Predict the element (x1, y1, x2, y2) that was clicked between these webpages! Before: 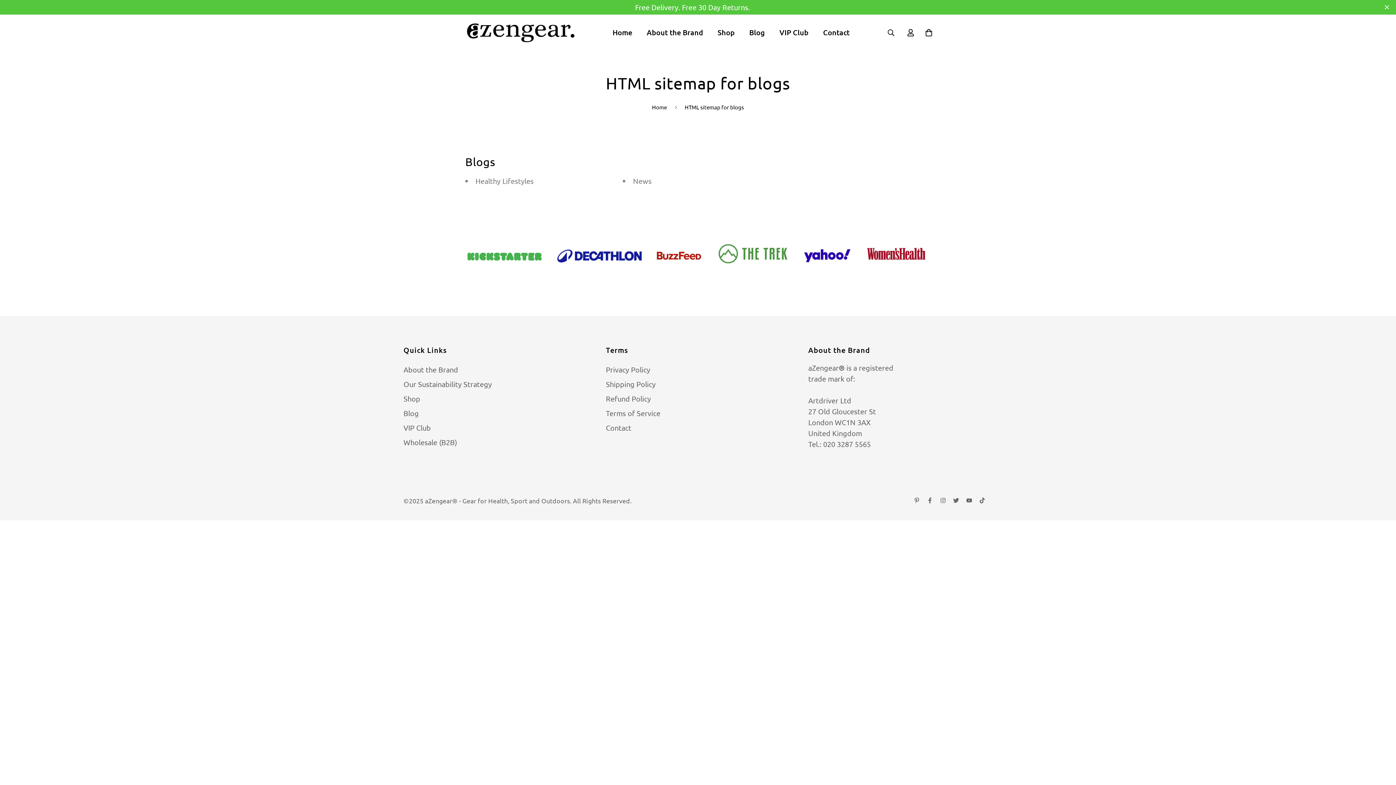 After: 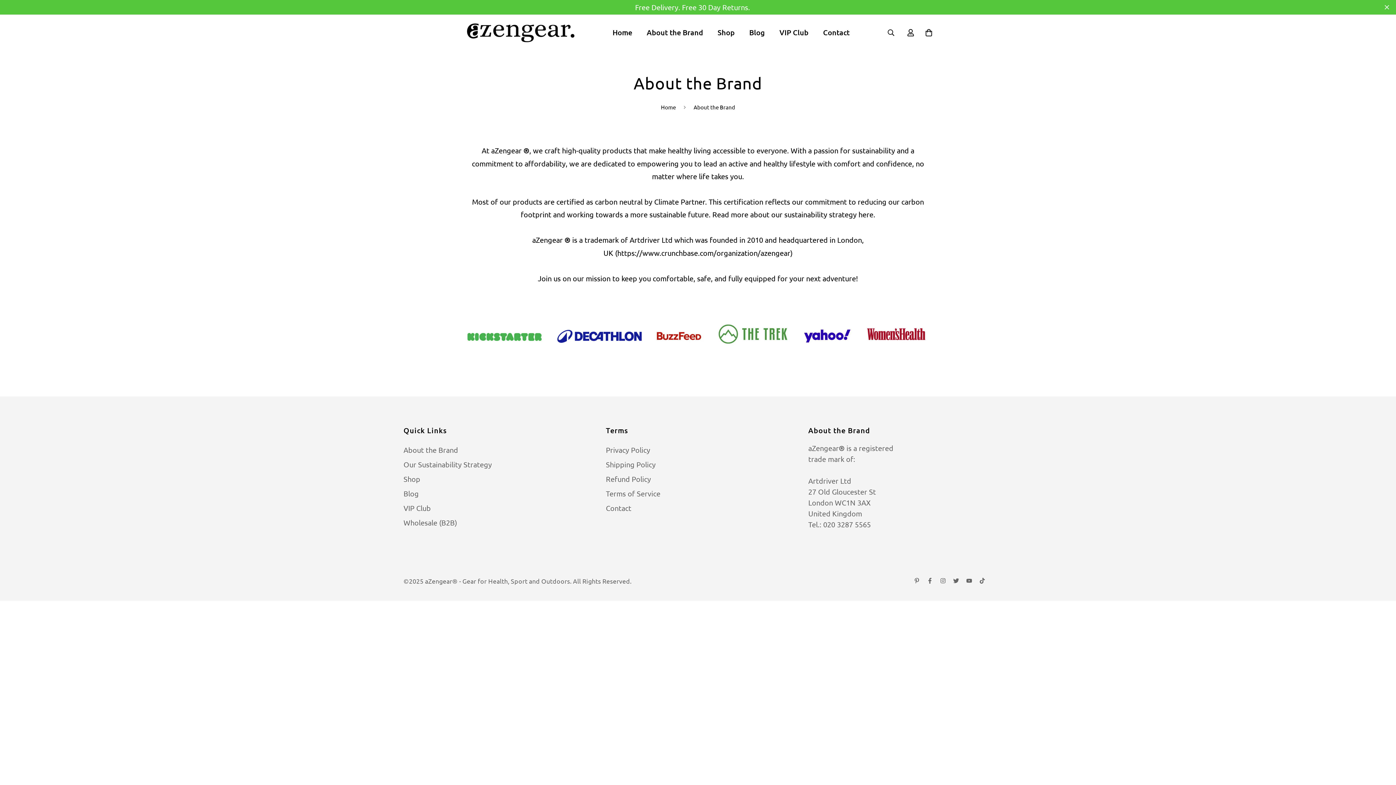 Action: label: About the Brand bbox: (639, 19, 710, 45)